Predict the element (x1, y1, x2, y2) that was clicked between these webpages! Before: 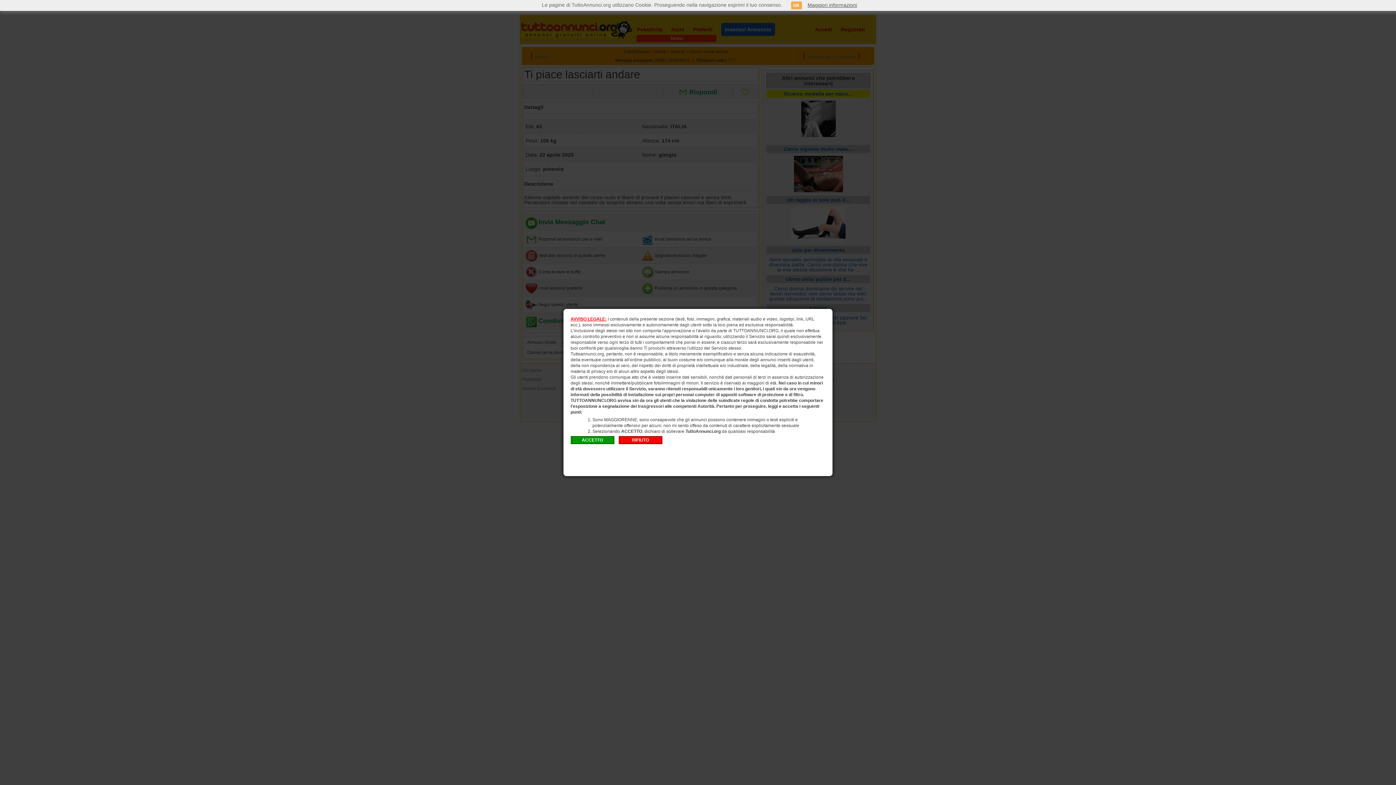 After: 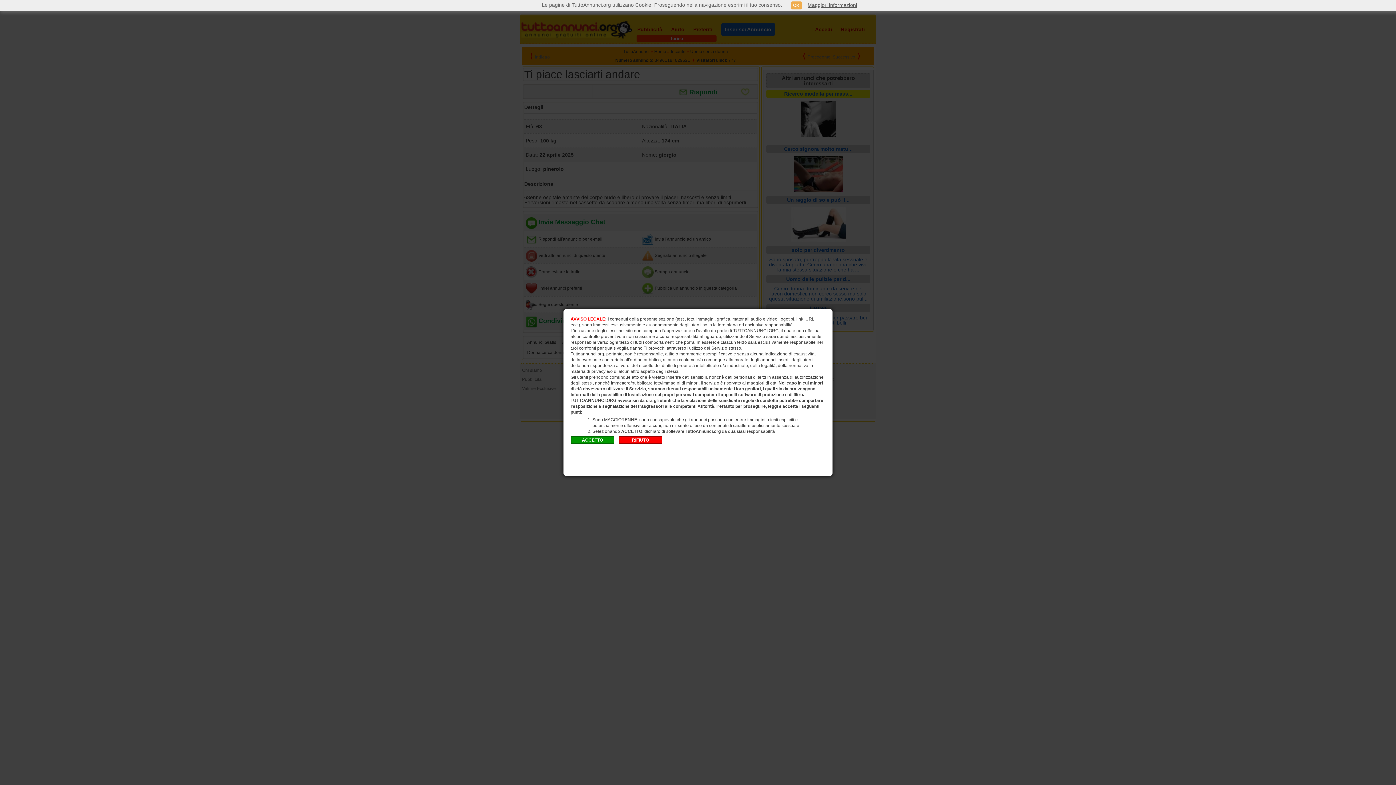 Action: bbox: (807, 2, 857, 7) label: Maggiori informazioni